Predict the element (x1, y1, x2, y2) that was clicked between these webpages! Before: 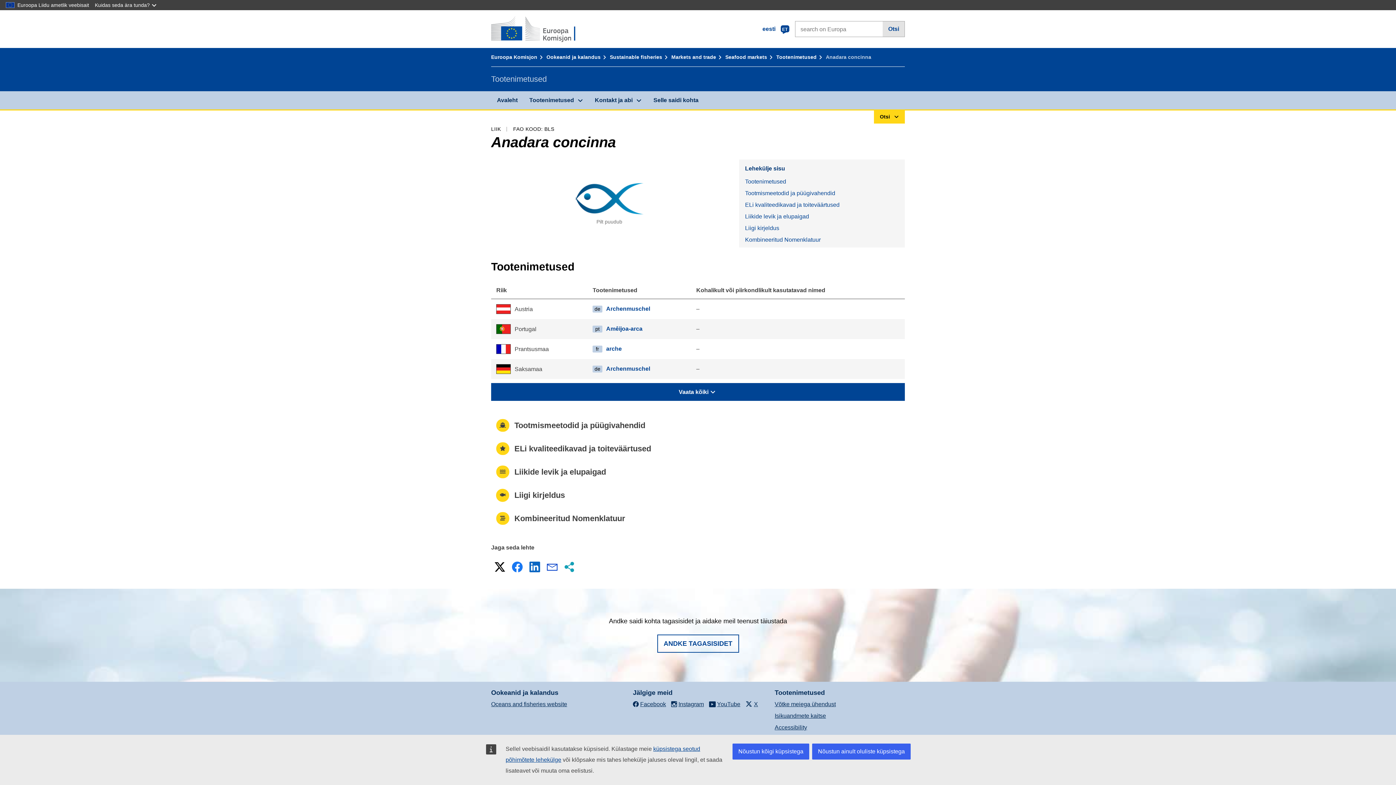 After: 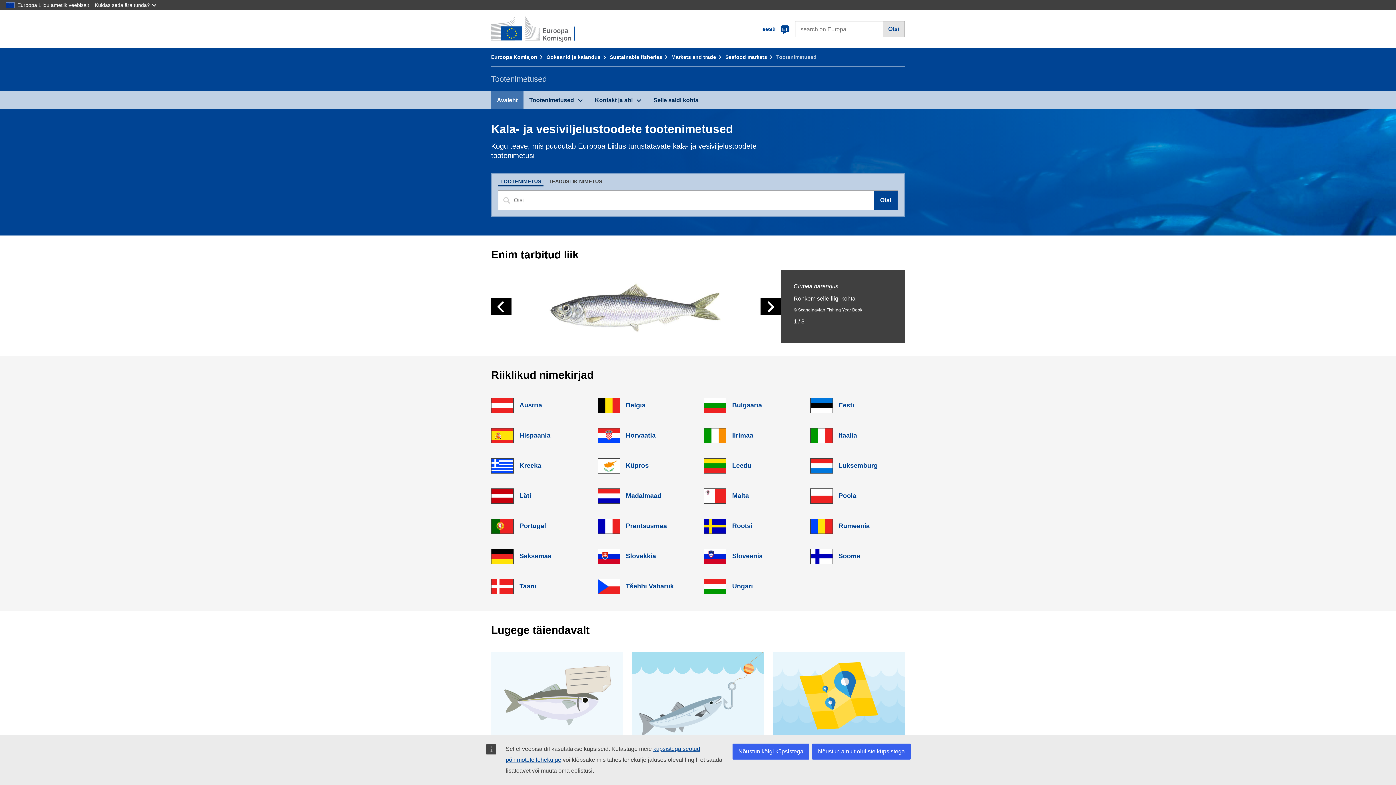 Action: bbox: (776, 54, 824, 60) label: Tootenimetused